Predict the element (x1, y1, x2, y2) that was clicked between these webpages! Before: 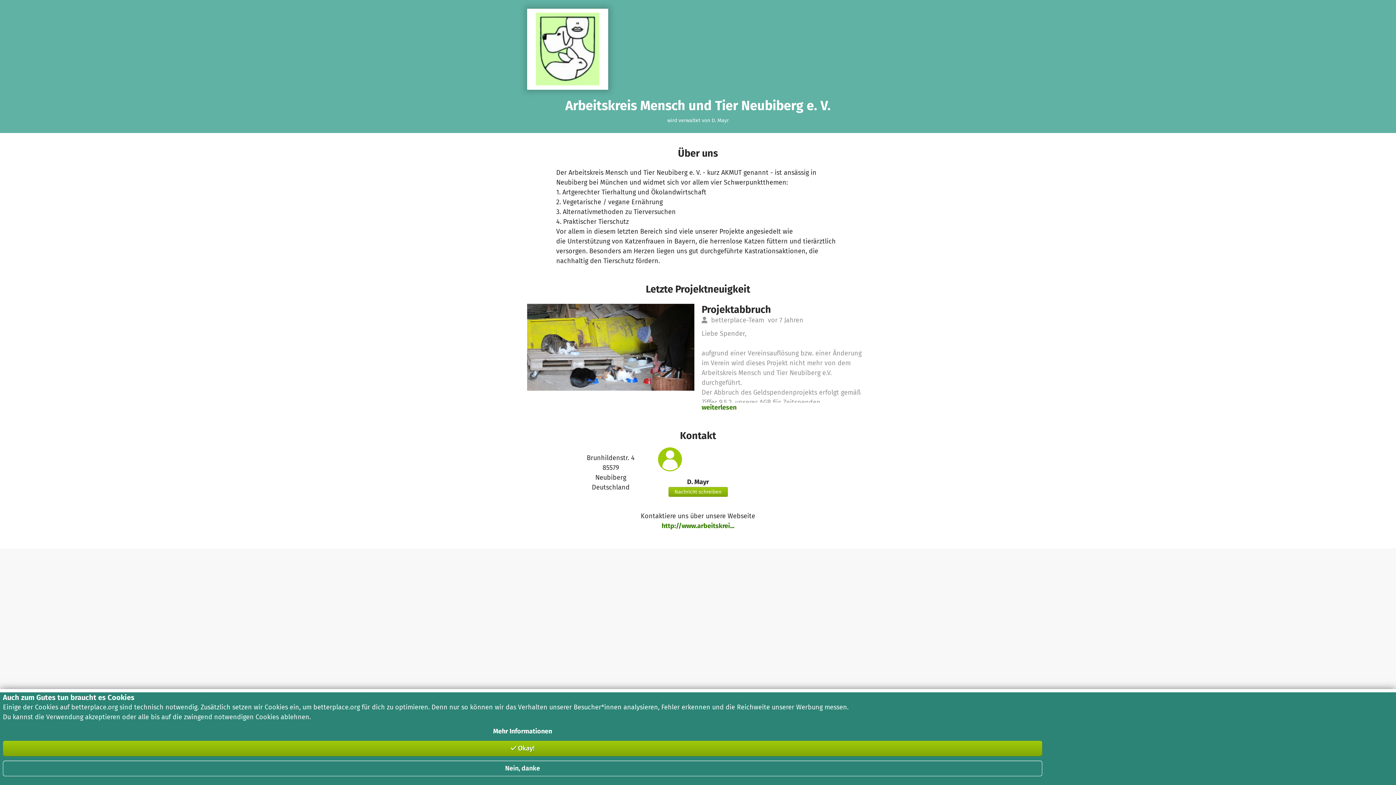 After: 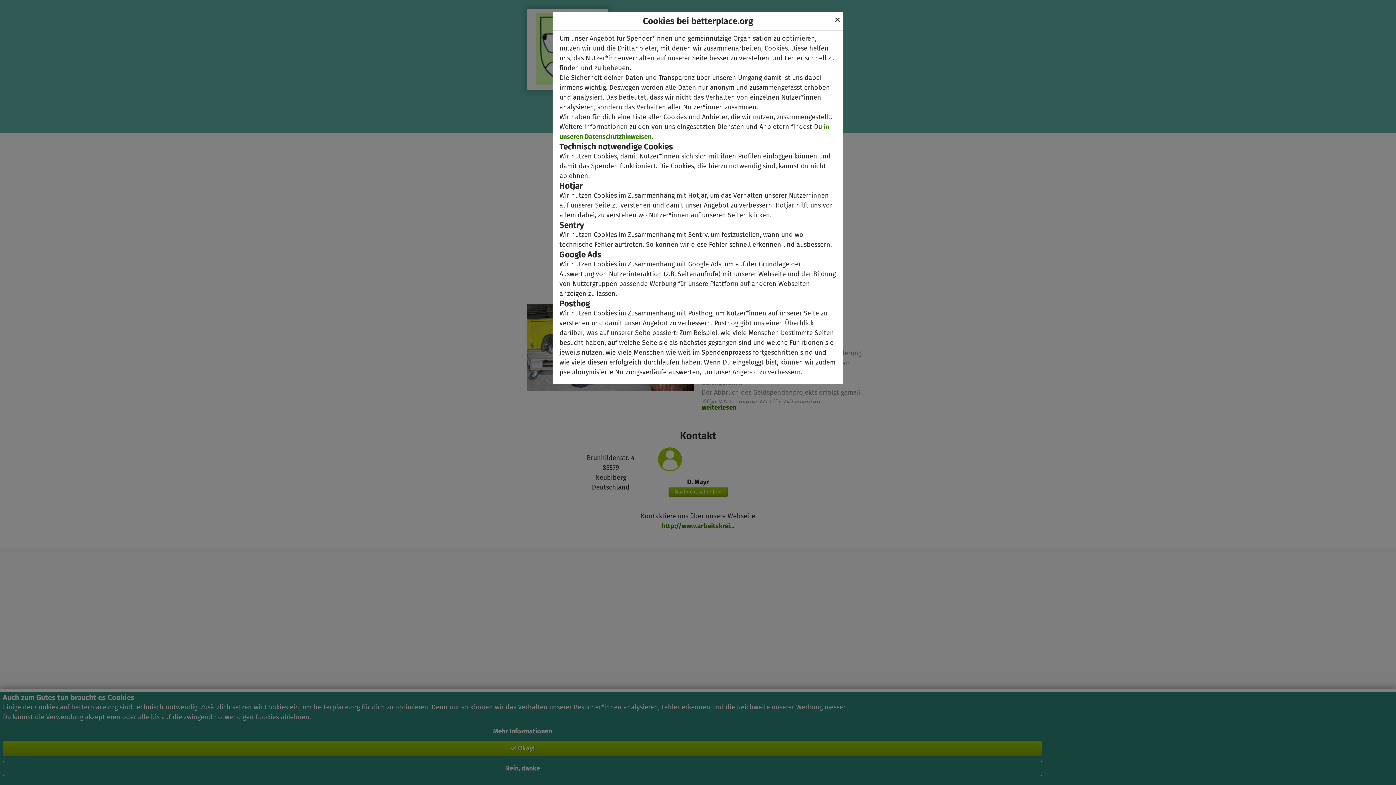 Action: bbox: (2, 726, 1042, 736) label: Mehr Informationen